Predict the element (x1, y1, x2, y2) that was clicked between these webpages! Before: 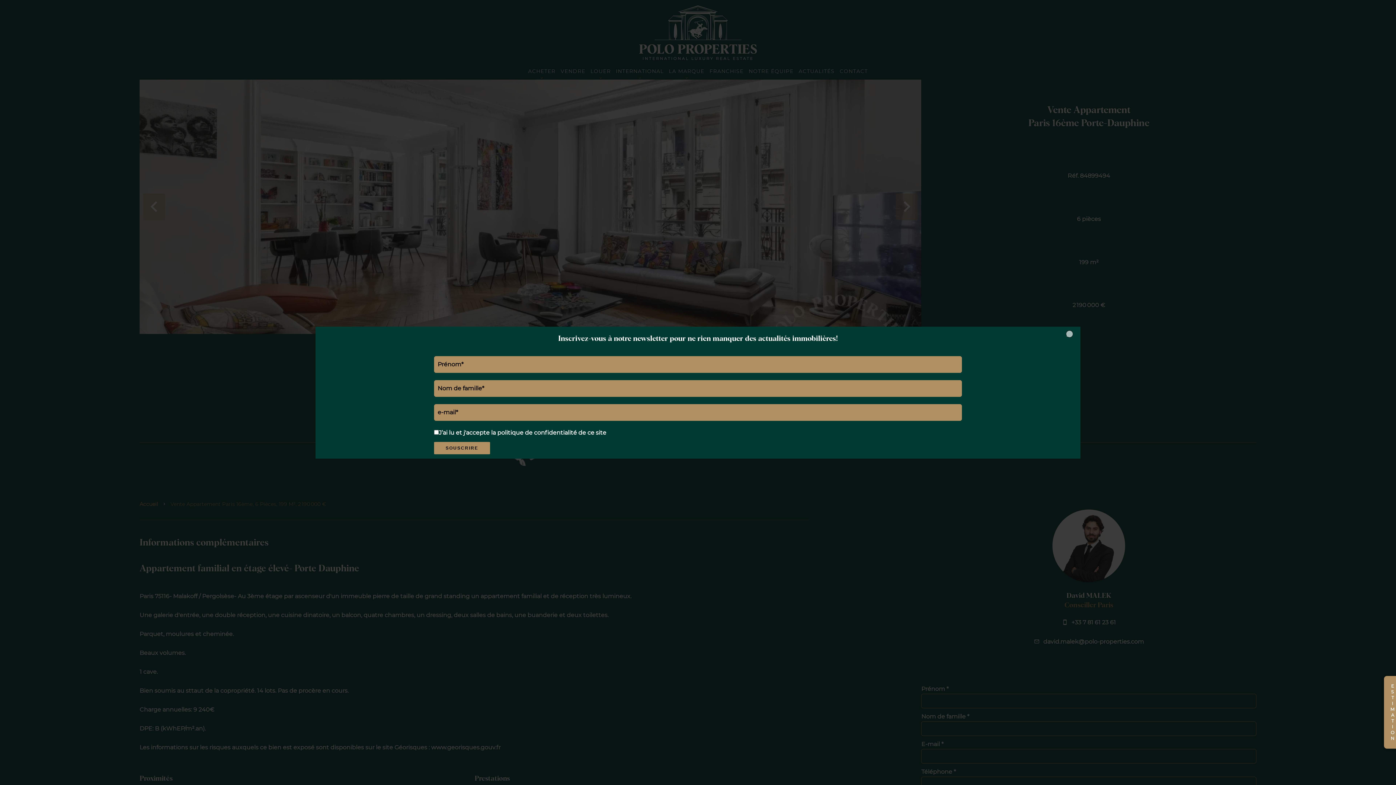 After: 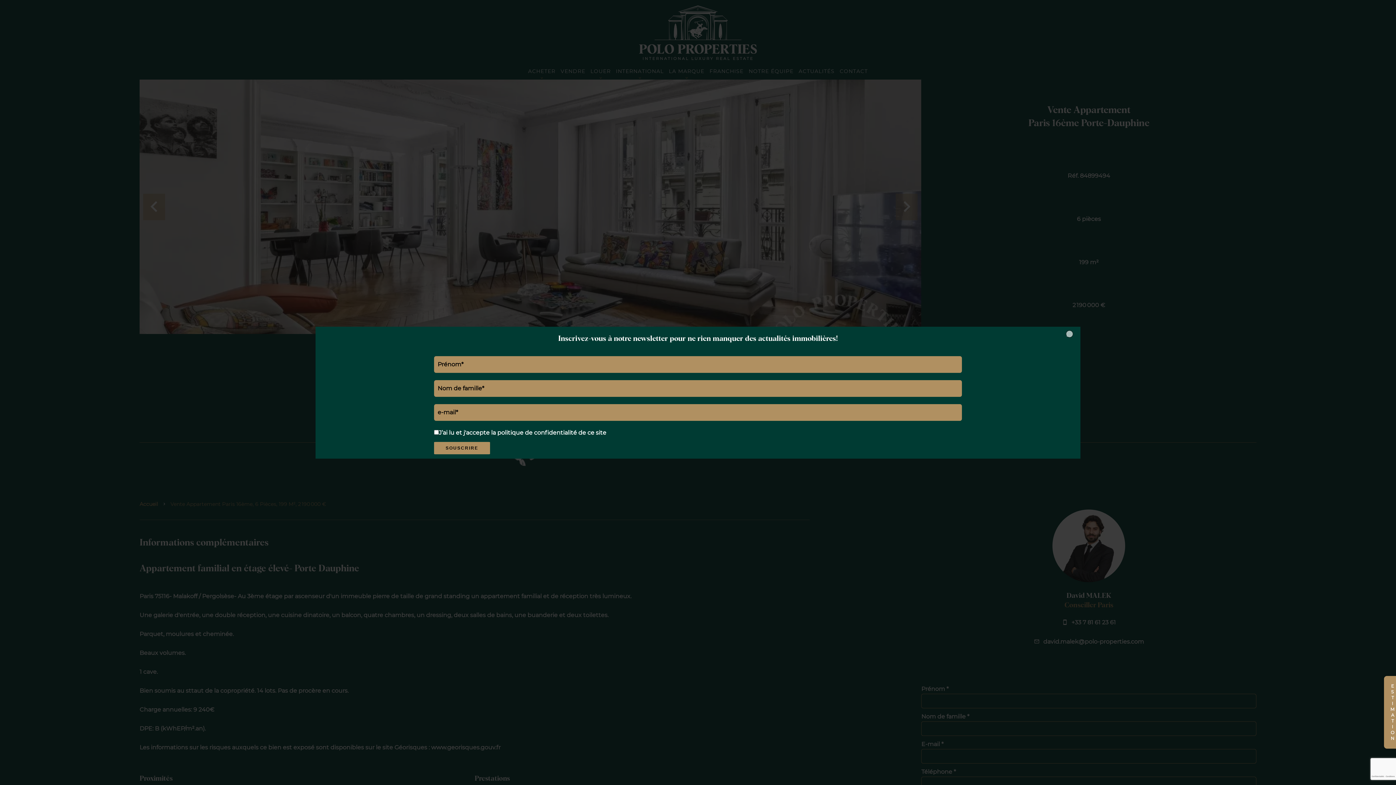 Action: bbox: (434, 442, 490, 454) label: SOUSCRIRE